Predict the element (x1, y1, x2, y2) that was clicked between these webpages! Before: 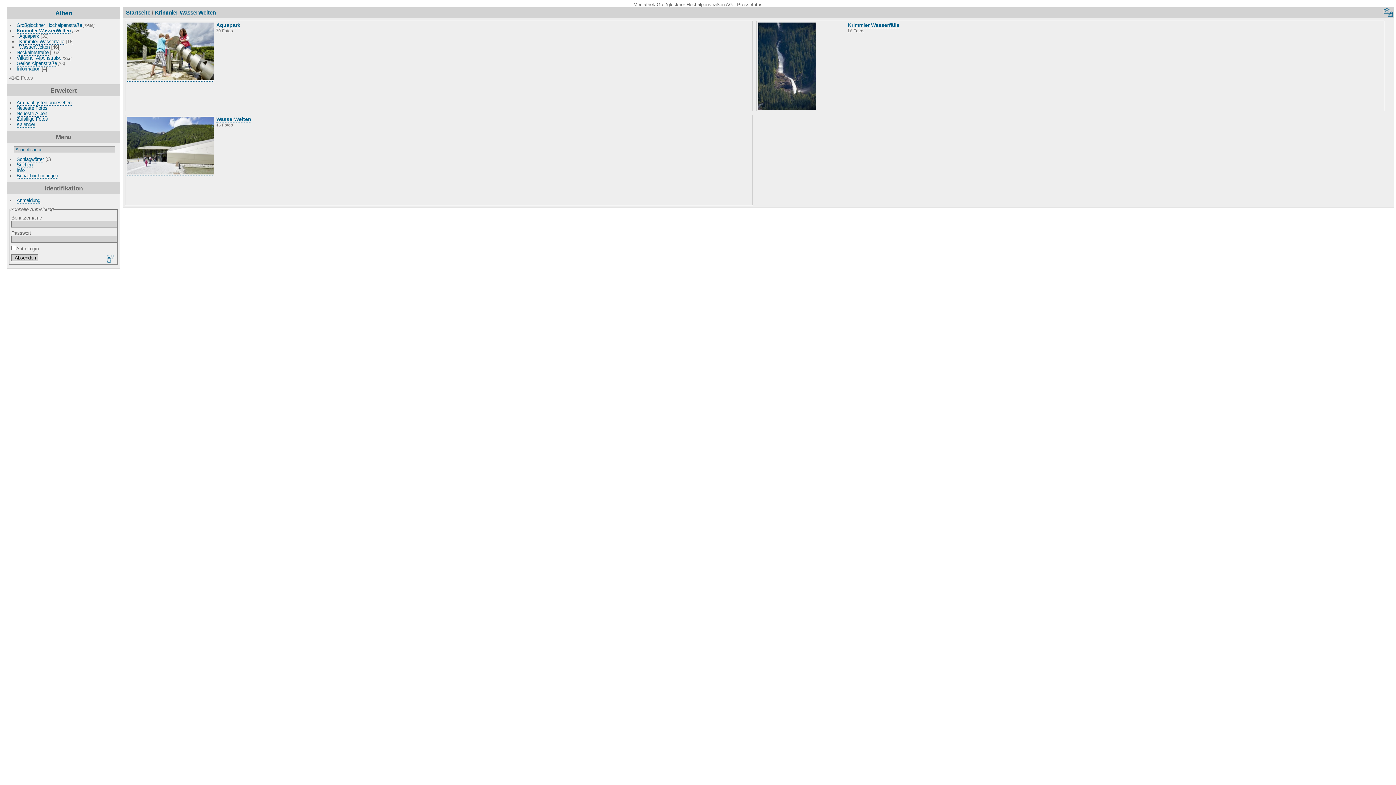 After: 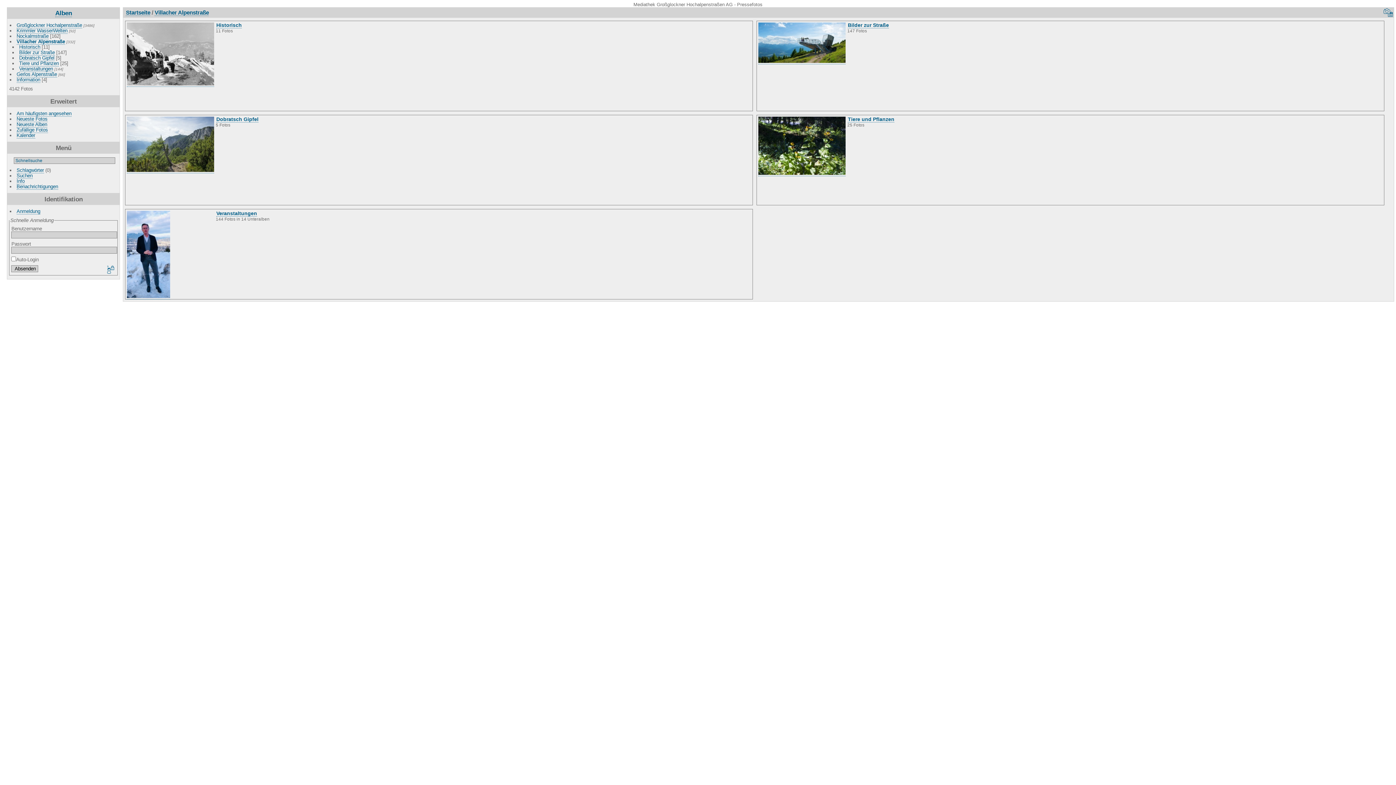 Action: label: Villacher Alpenstraße bbox: (16, 55, 61, 61)